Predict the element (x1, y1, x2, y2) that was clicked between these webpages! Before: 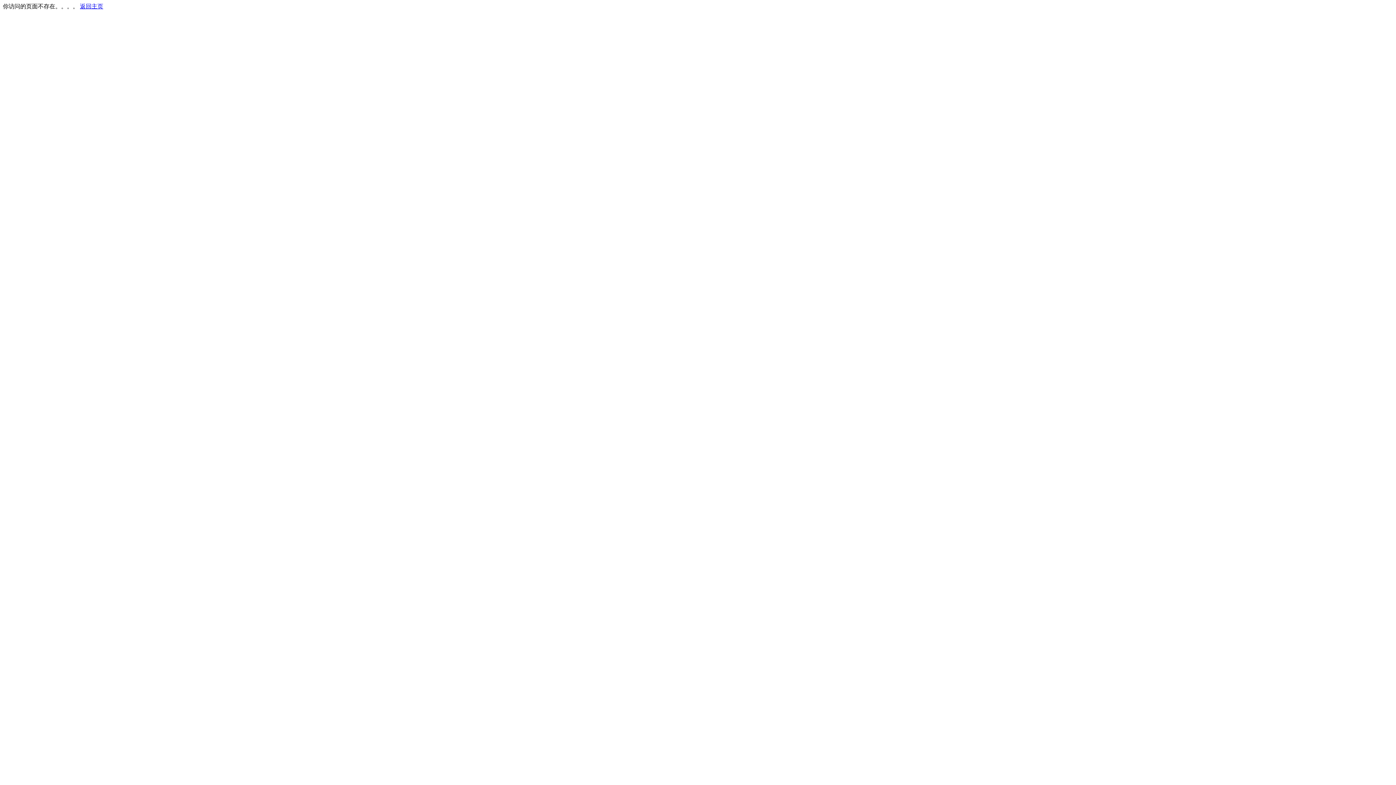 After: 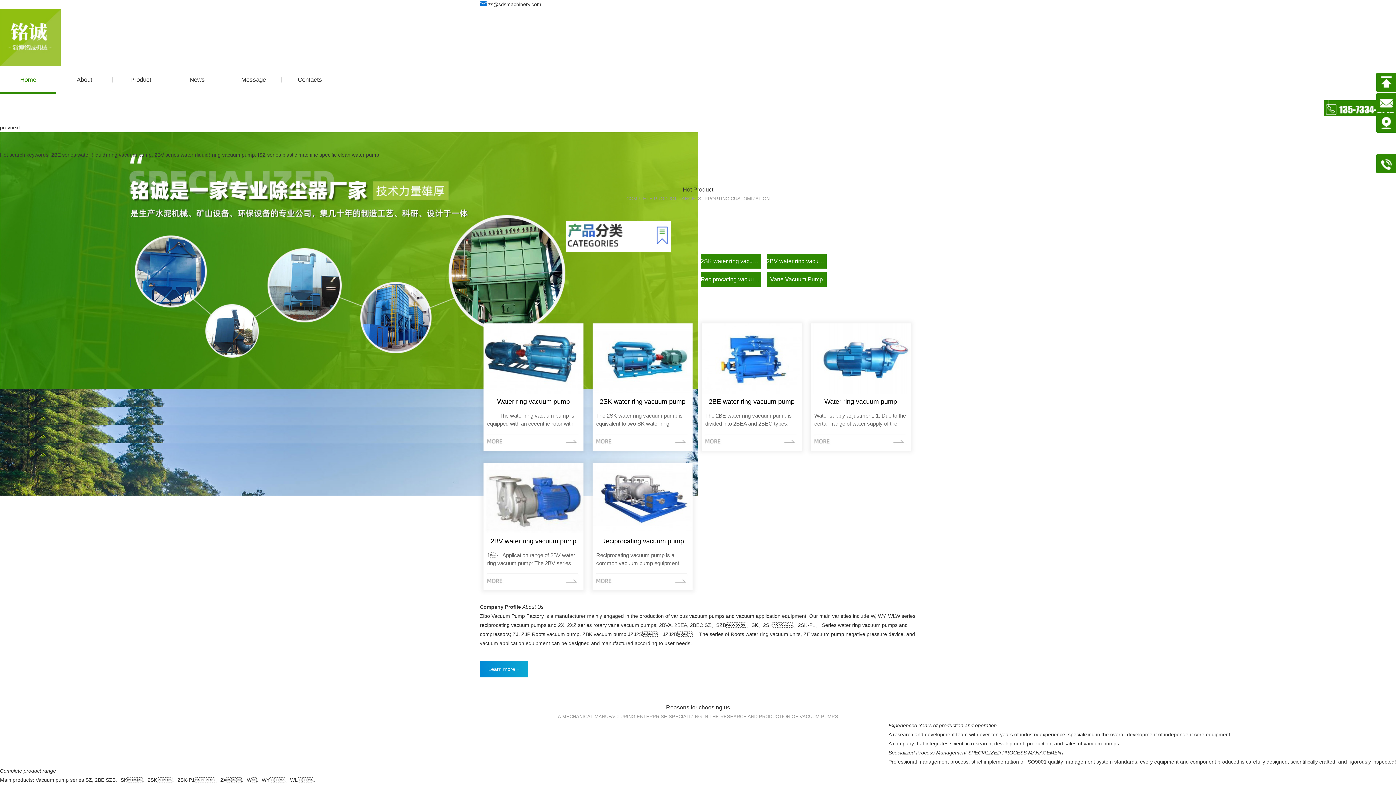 Action: bbox: (80, 3, 103, 9) label: 返回主页